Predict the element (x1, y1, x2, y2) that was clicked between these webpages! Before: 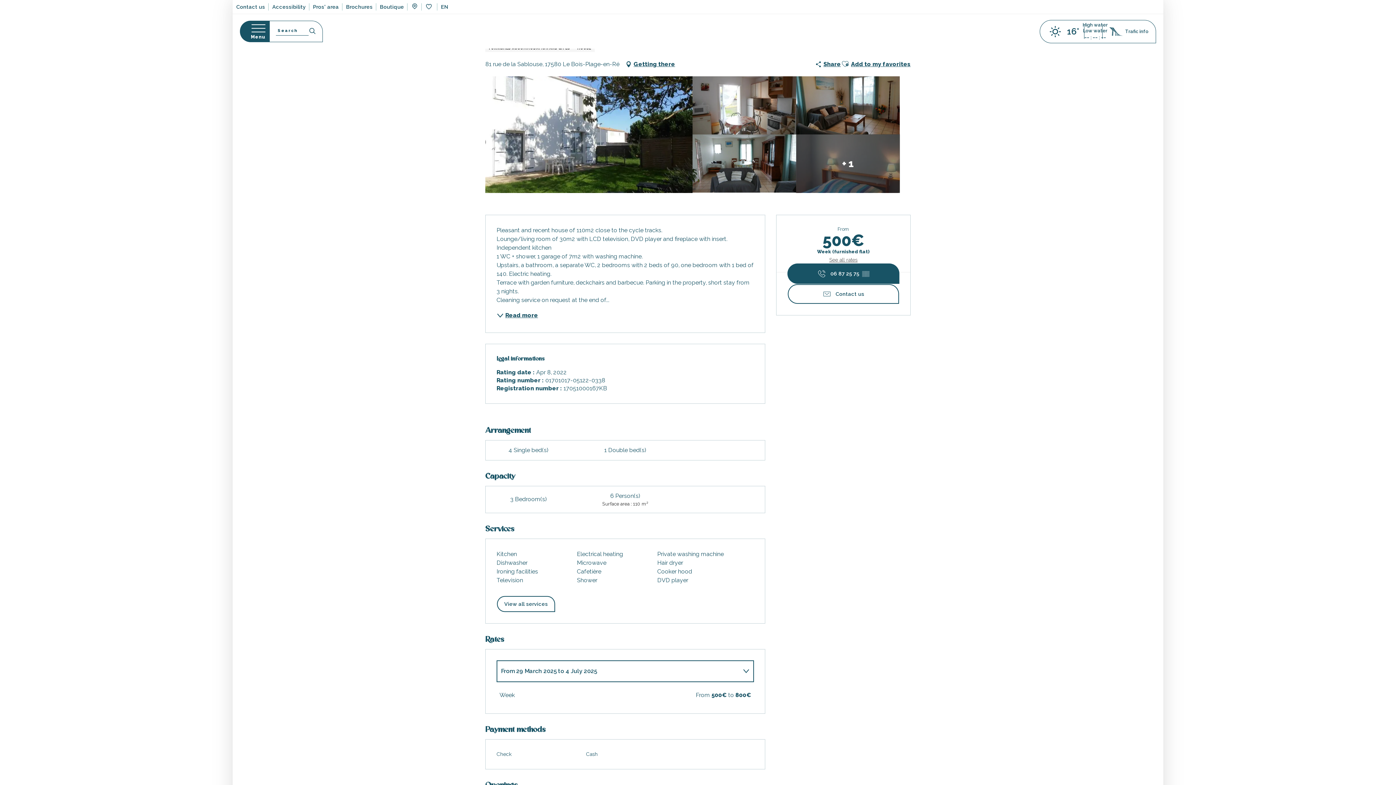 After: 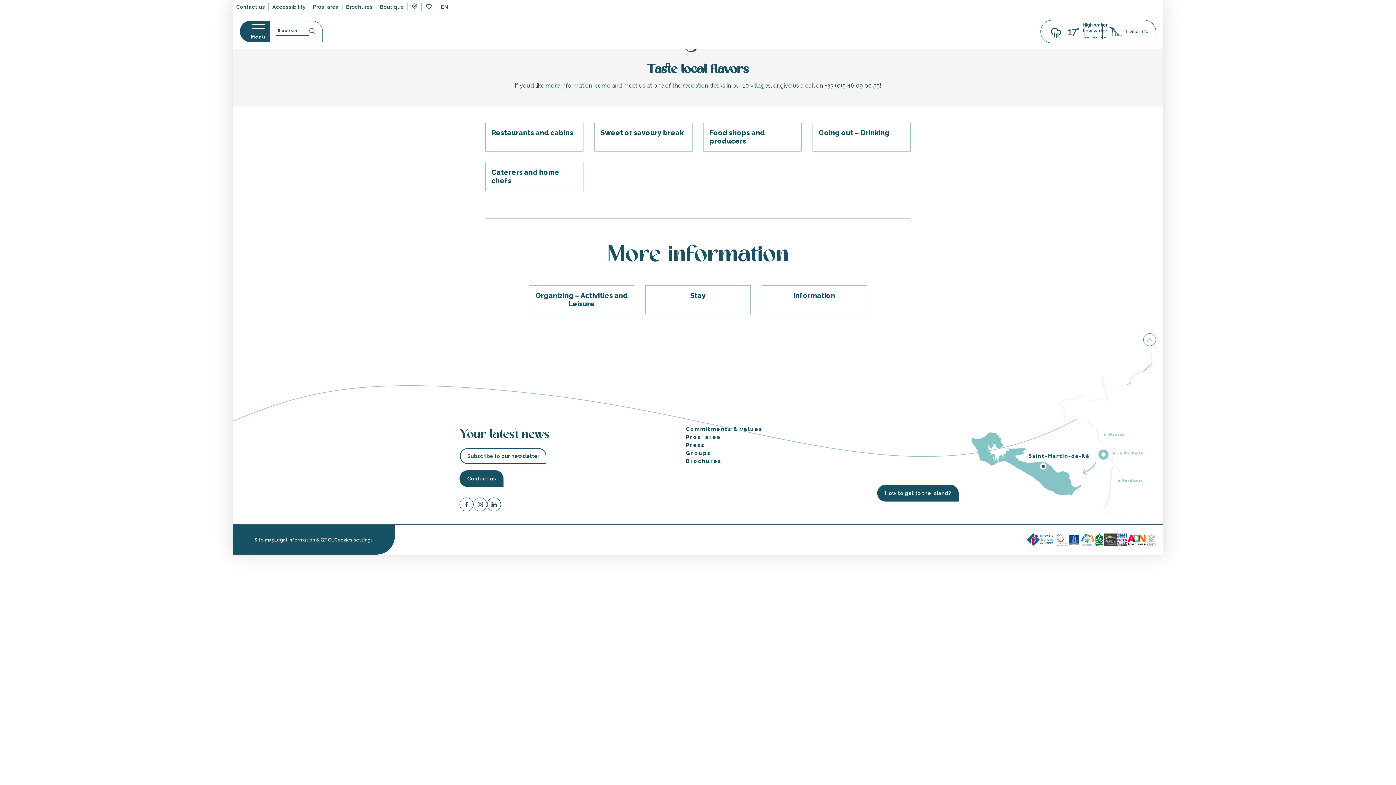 Action: bbox: (163, 411, 216, 439) label: EATING OUT